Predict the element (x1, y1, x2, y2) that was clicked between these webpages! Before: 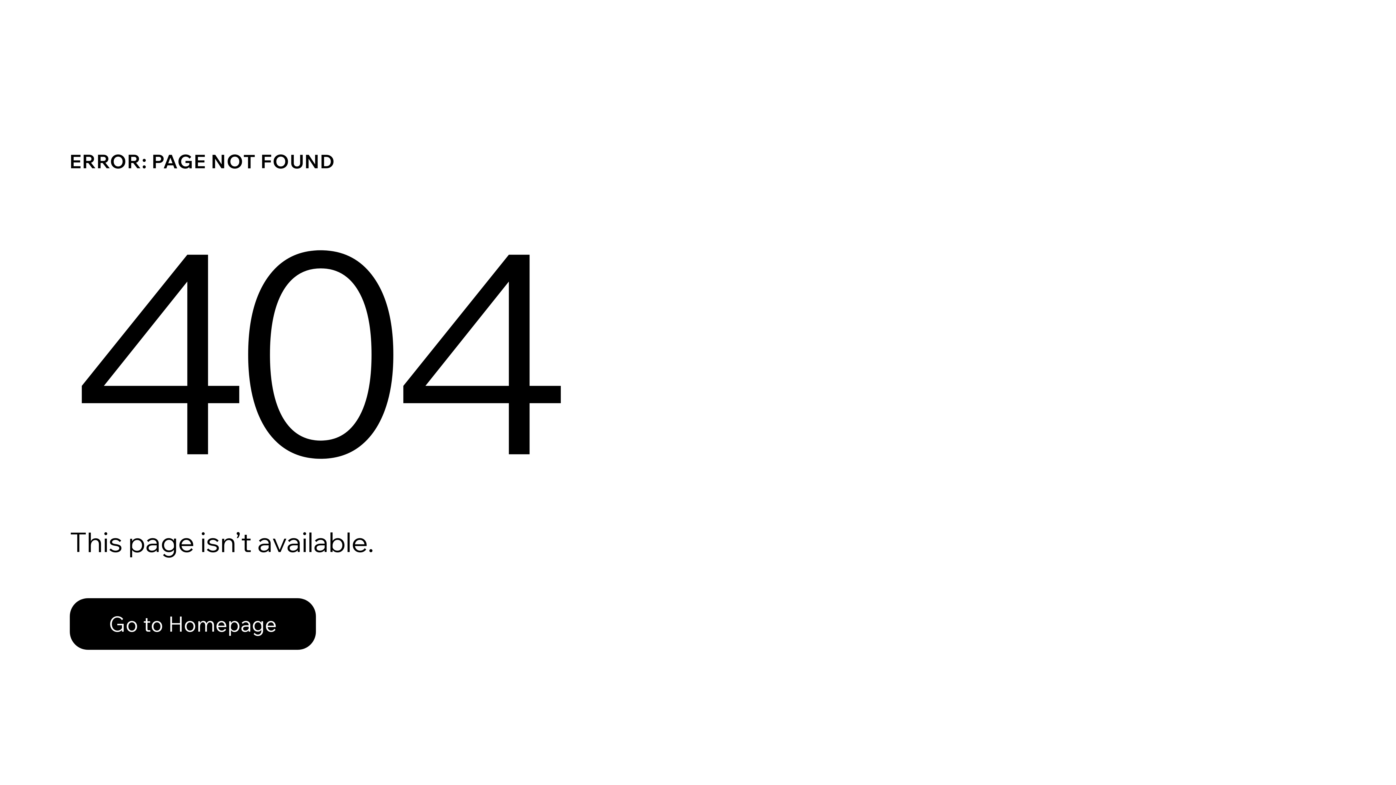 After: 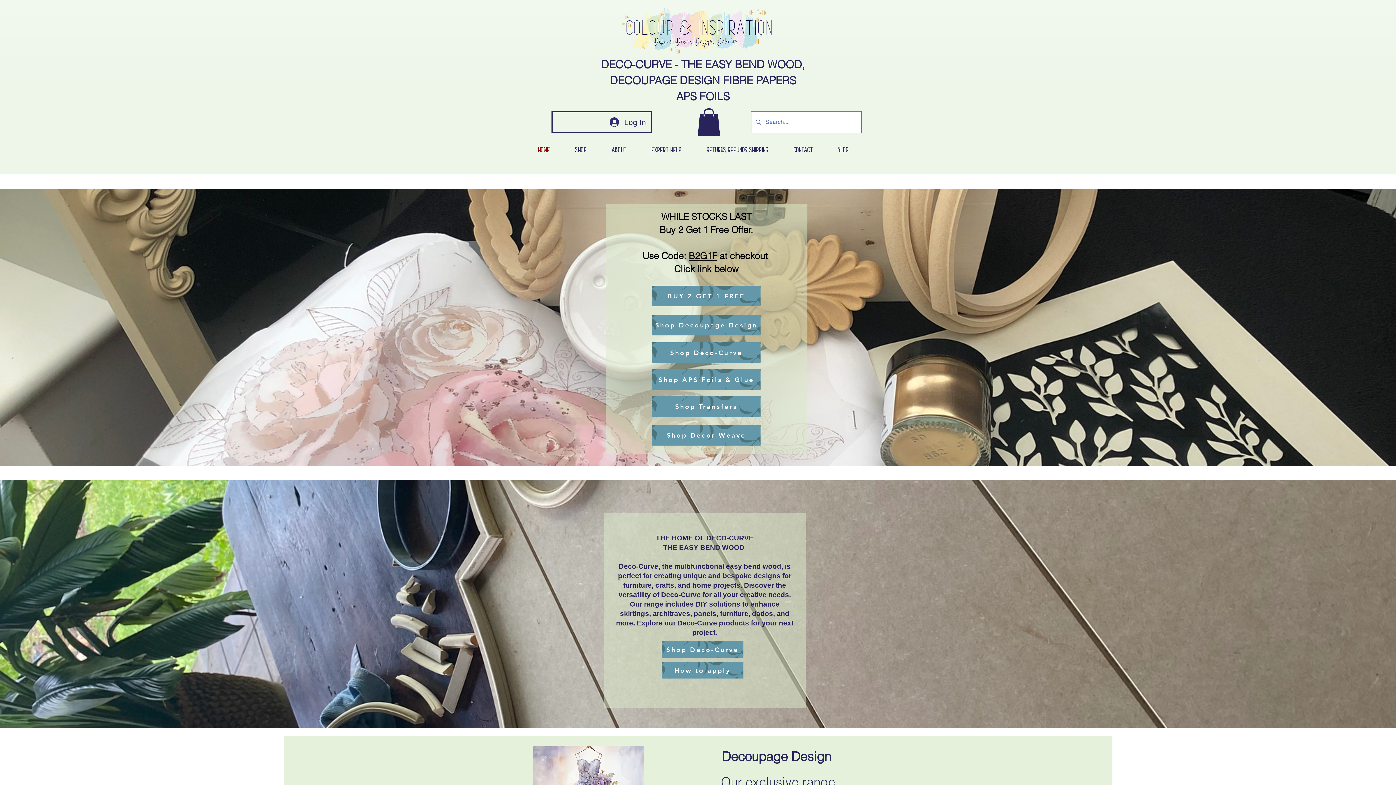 Action: label: Go to Homepage bbox: (69, 598, 316, 650)